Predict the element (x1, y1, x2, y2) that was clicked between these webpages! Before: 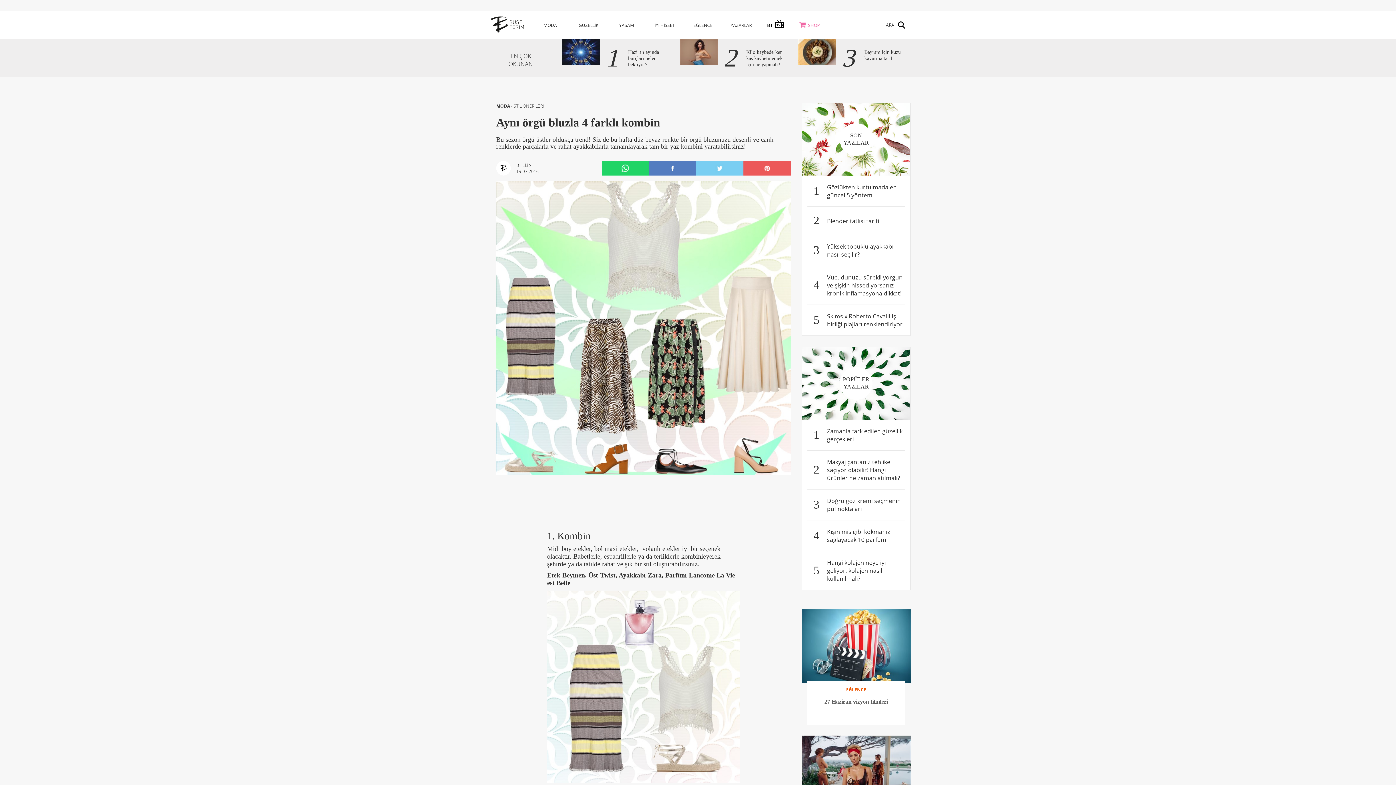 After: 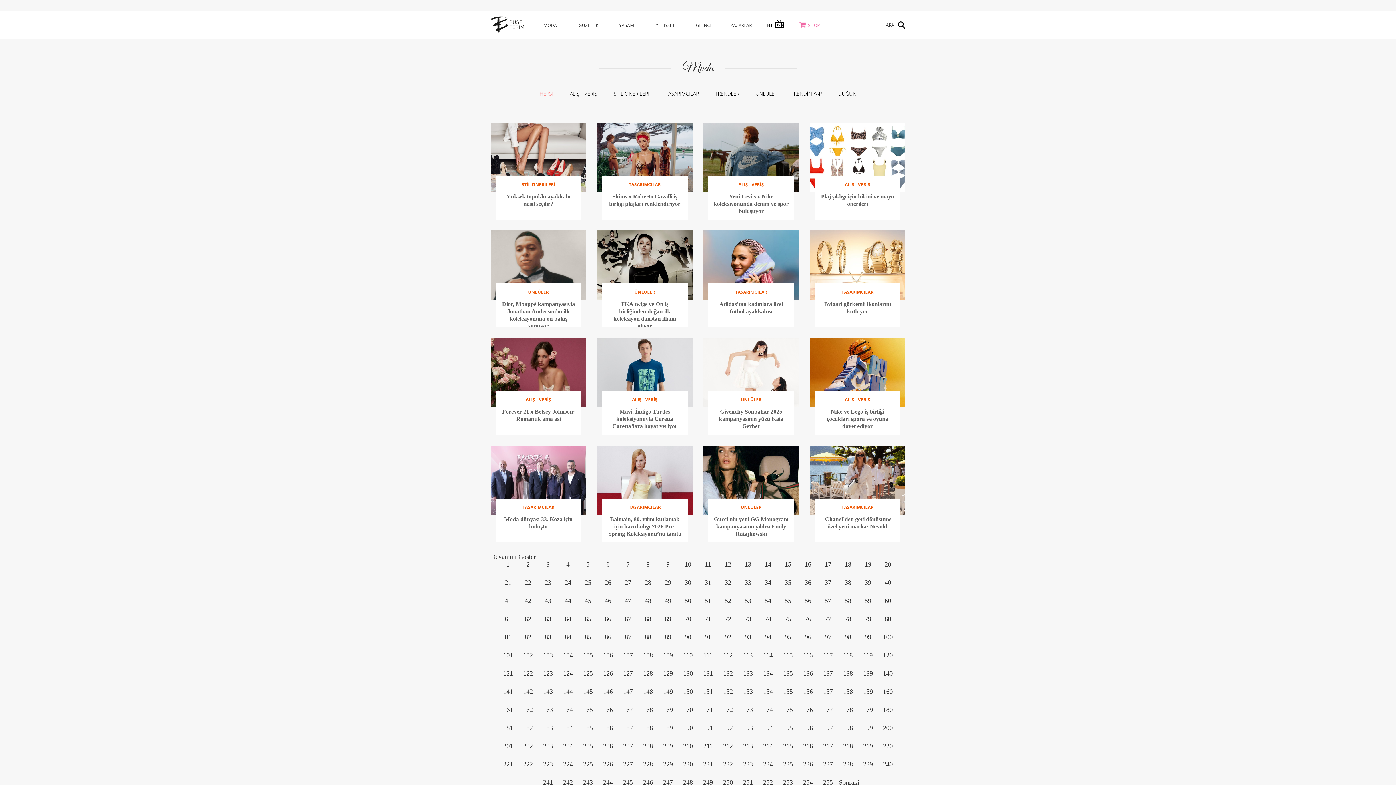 Action: bbox: (496, 102, 511, 109) label: MODA 